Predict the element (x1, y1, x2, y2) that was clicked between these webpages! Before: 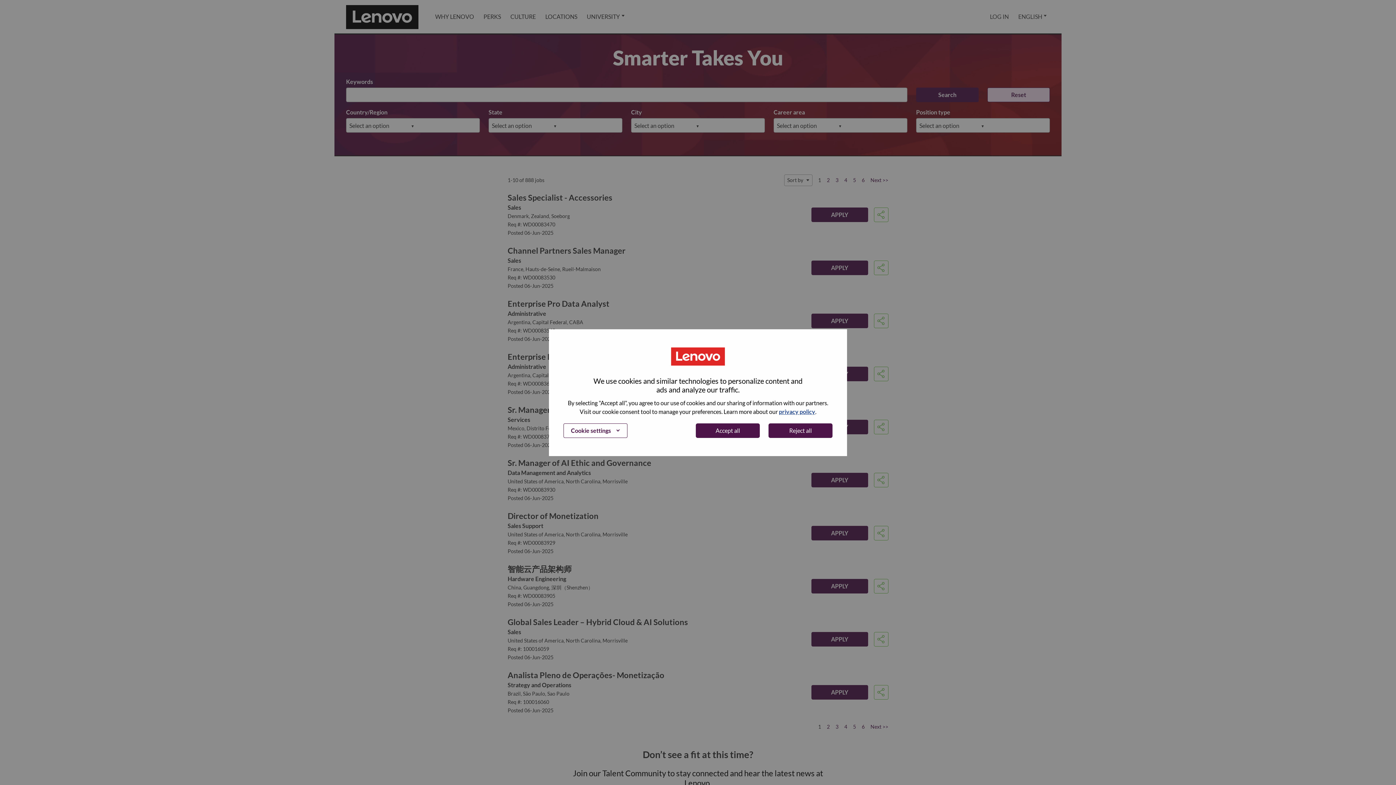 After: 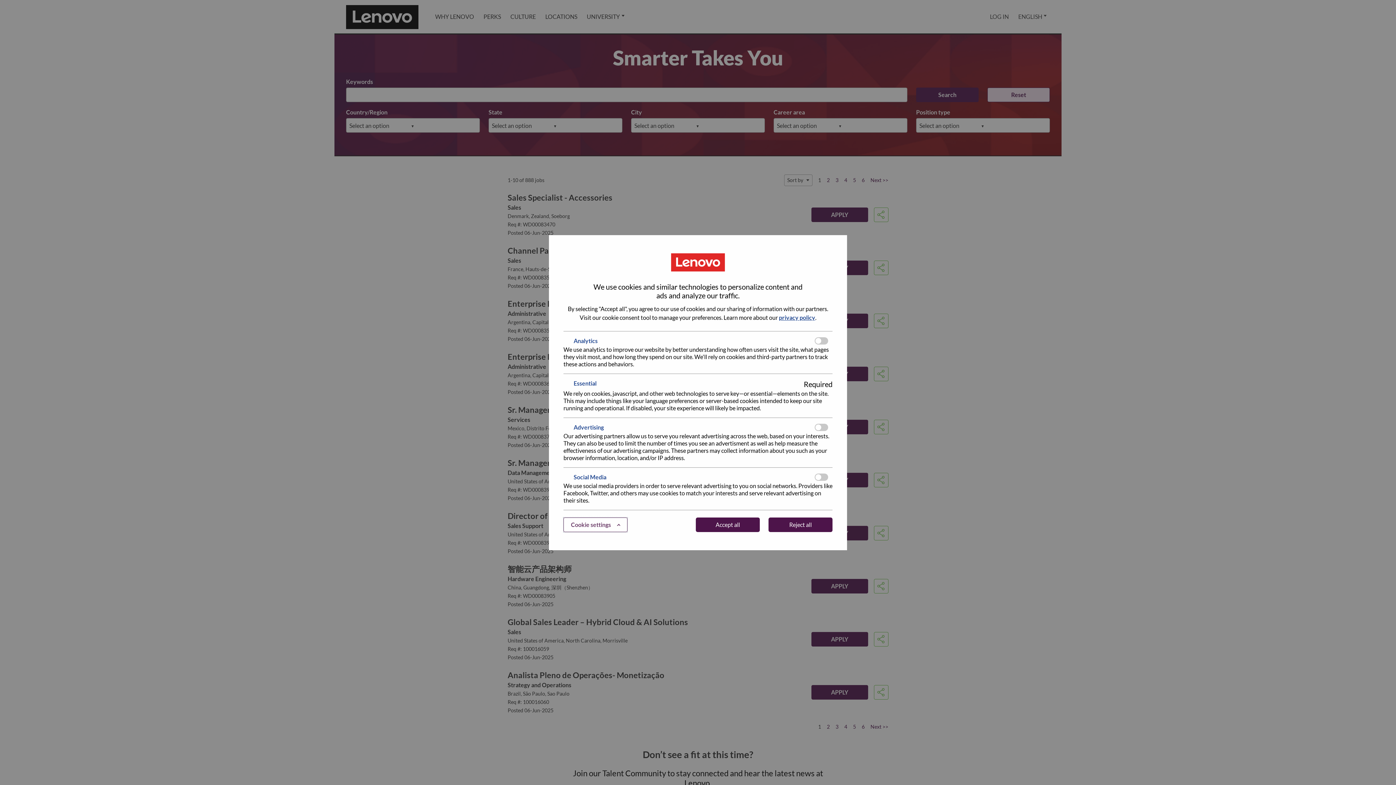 Action: label: Cookie settings bbox: (563, 423, 627, 438)